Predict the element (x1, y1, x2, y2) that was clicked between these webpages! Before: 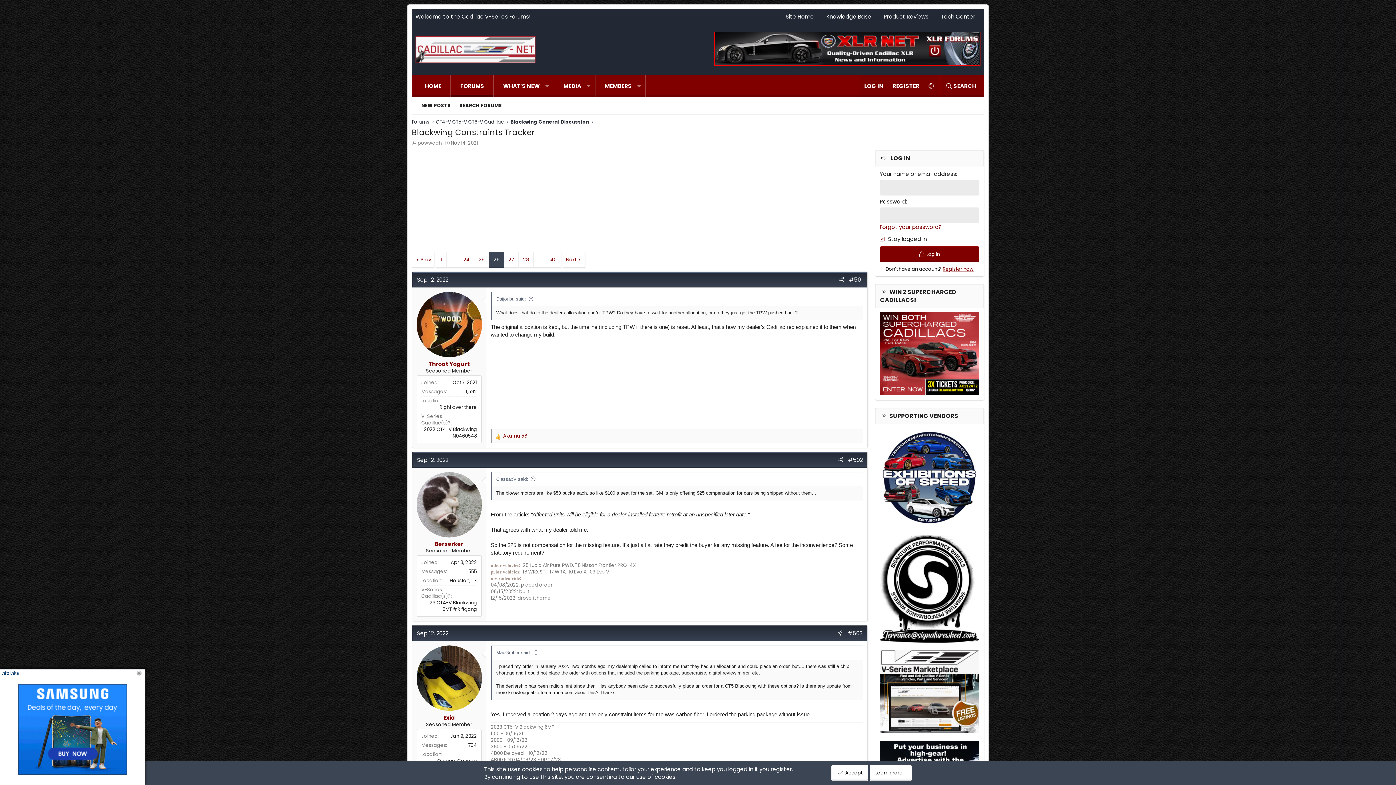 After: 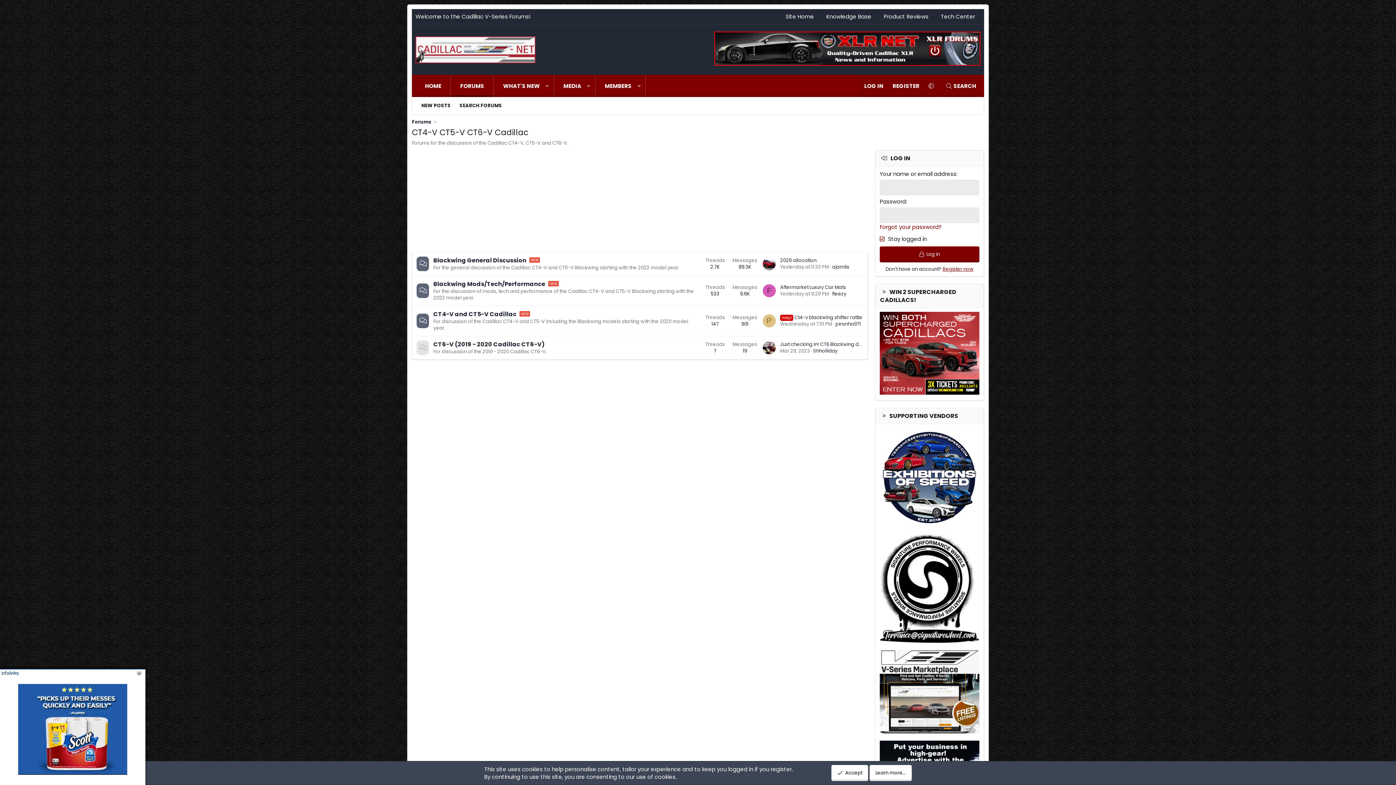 Action: bbox: (434, 117, 505, 126) label: CT4-V CT5-V CT6-V Cadillac